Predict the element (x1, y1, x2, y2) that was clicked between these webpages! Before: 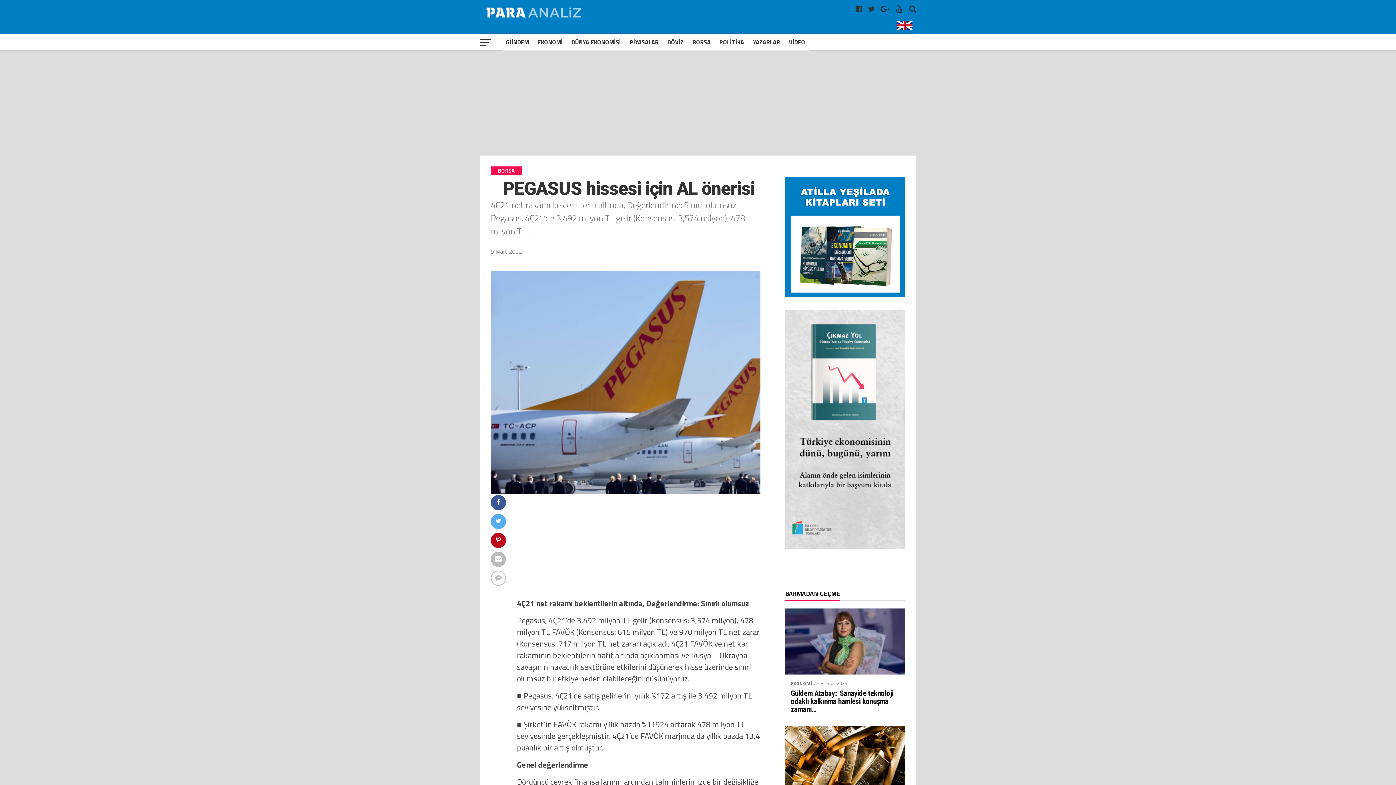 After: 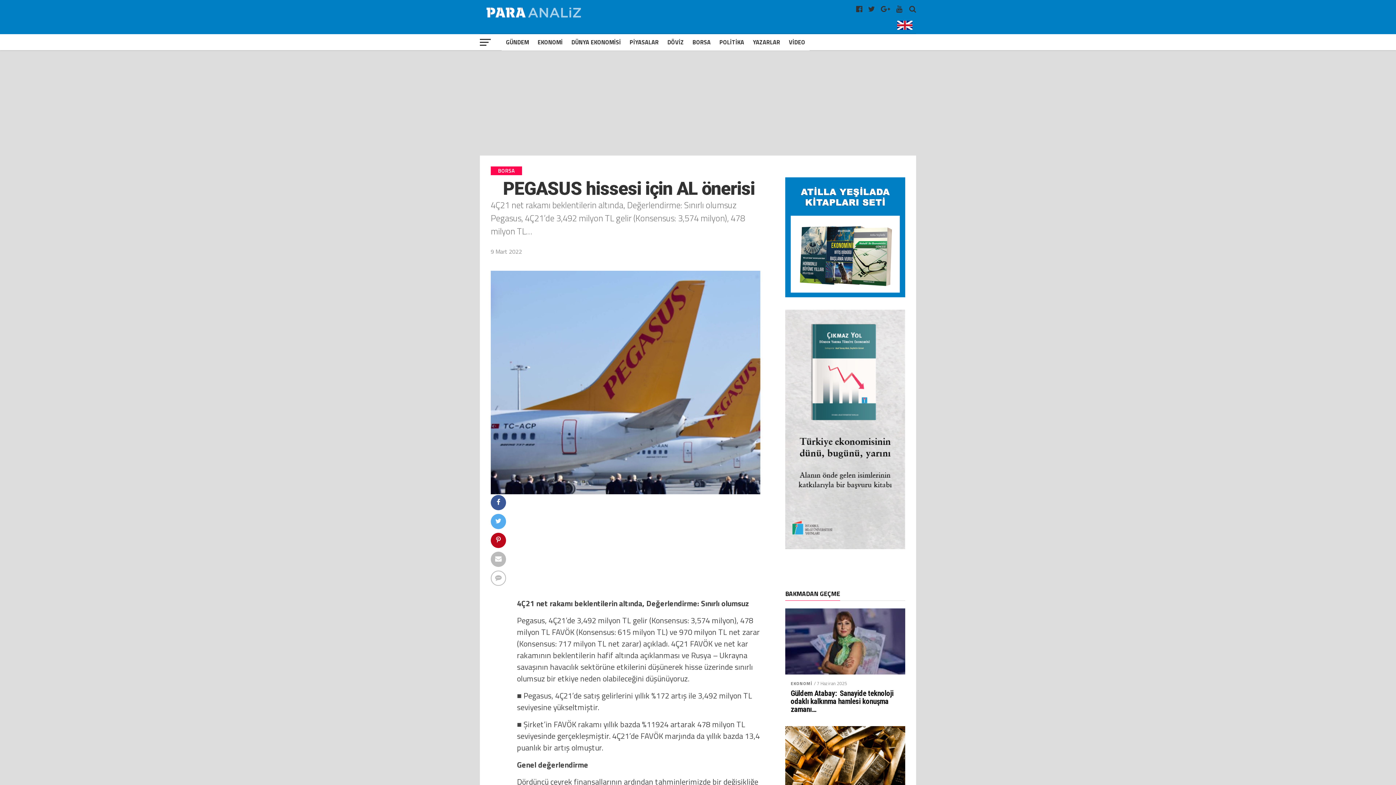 Action: bbox: (785, 542, 905, 551)